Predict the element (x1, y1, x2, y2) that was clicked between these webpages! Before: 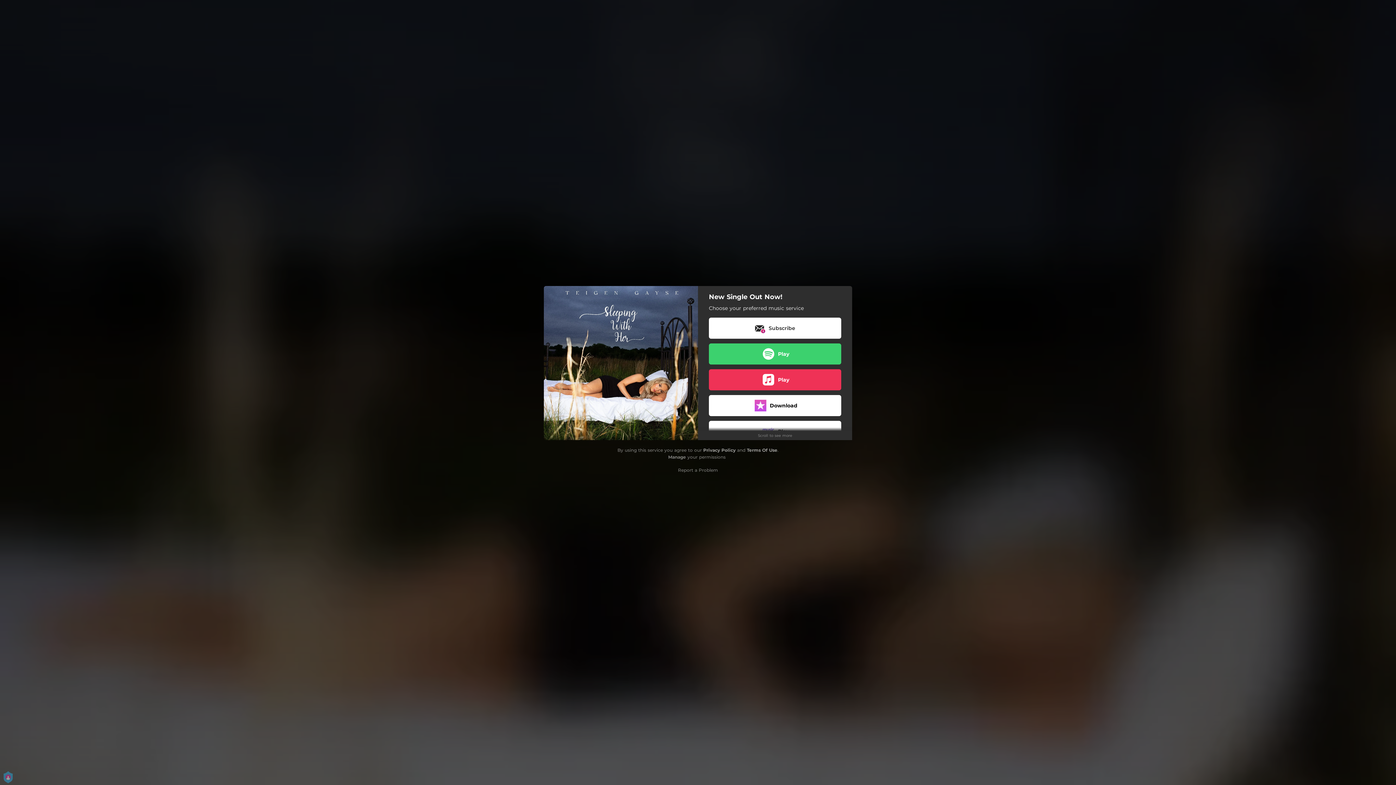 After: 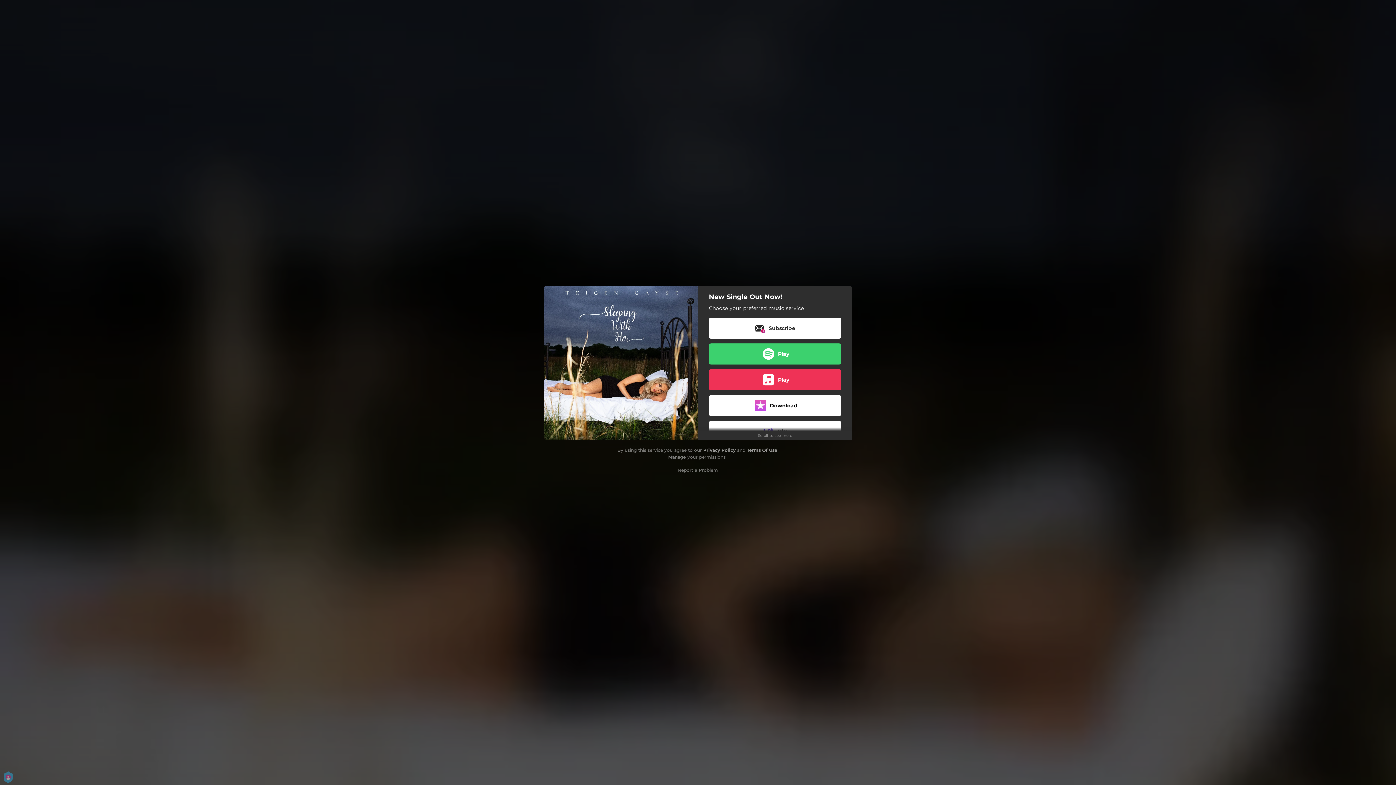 Action: bbox: (703, 447, 735, 452) label: Privacy Policy